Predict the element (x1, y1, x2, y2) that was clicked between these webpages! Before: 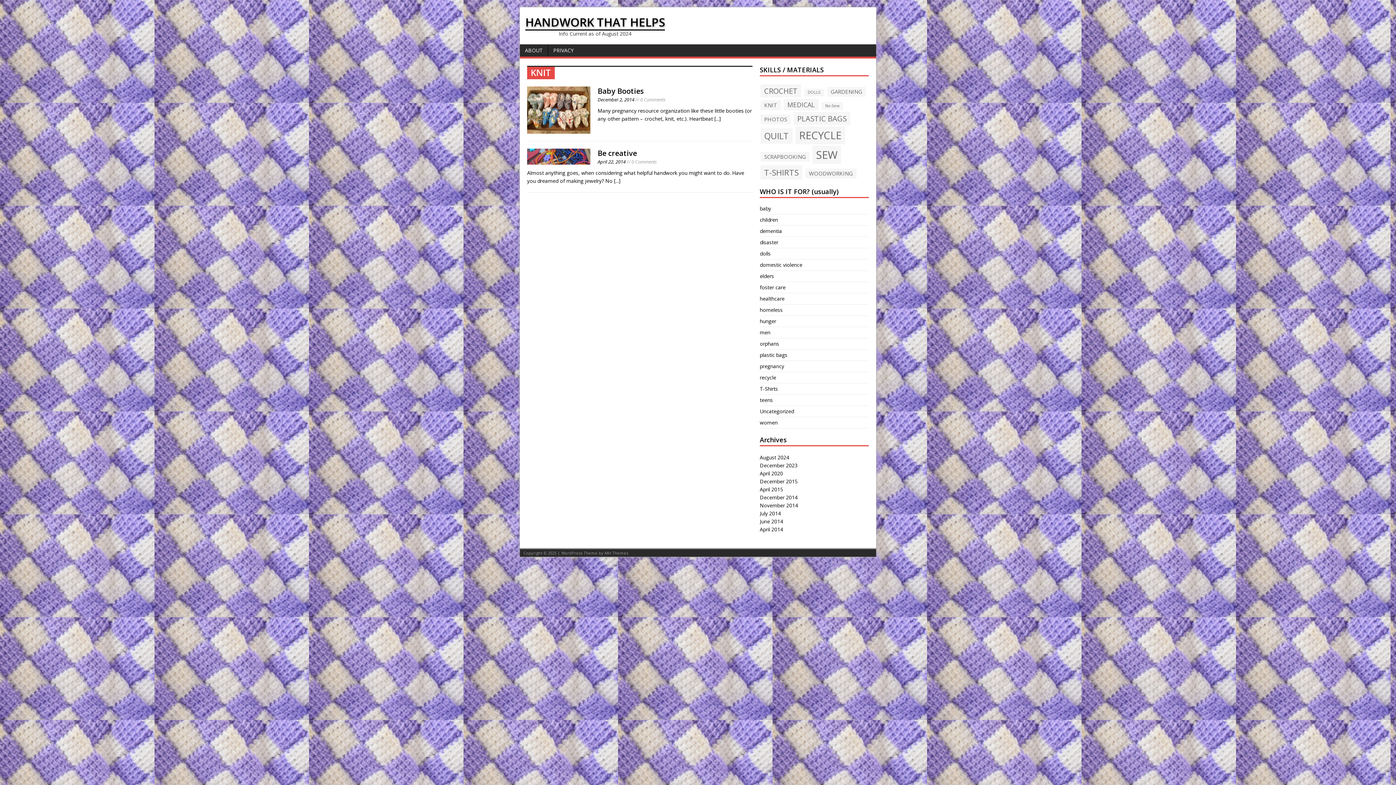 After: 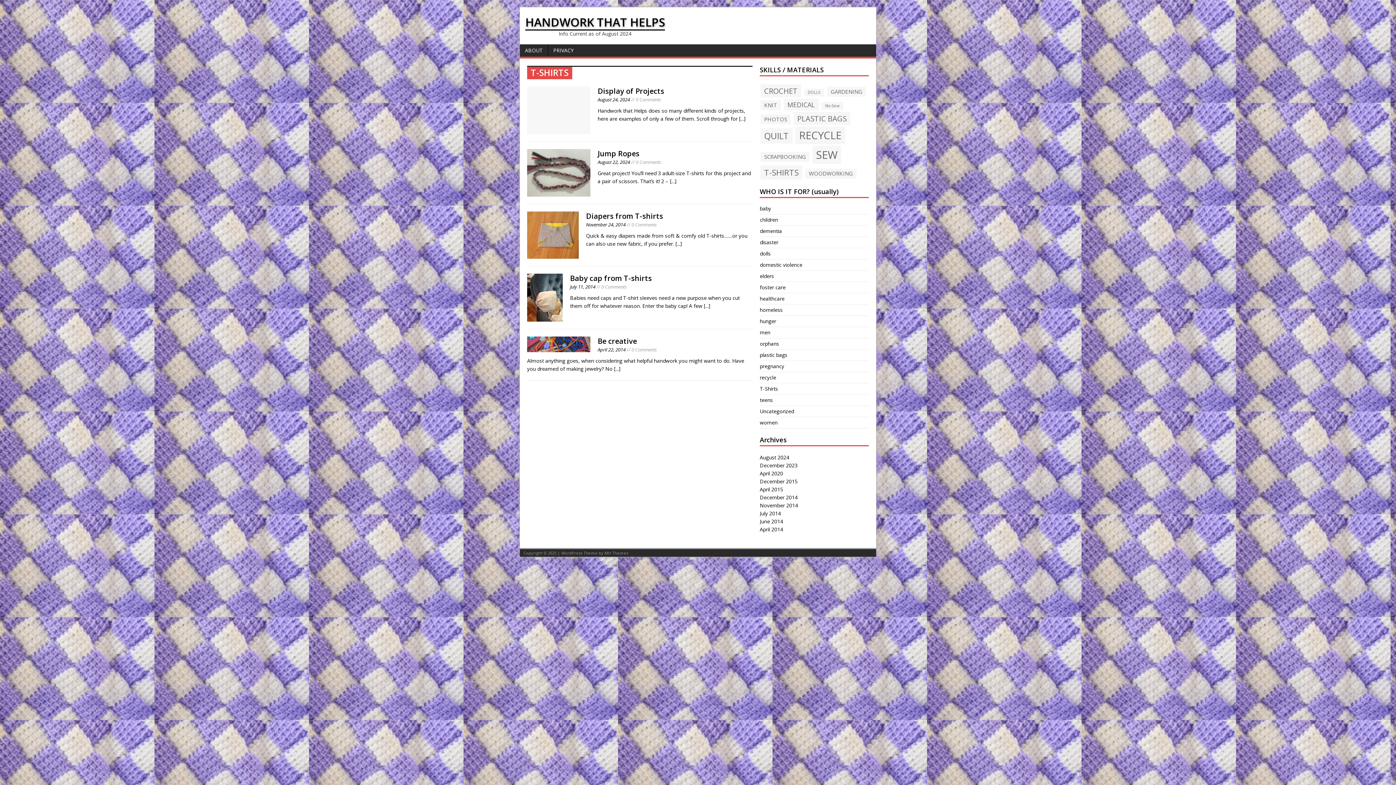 Action: bbox: (760, 165, 802, 179) label: T-SHIRTS (5 items)